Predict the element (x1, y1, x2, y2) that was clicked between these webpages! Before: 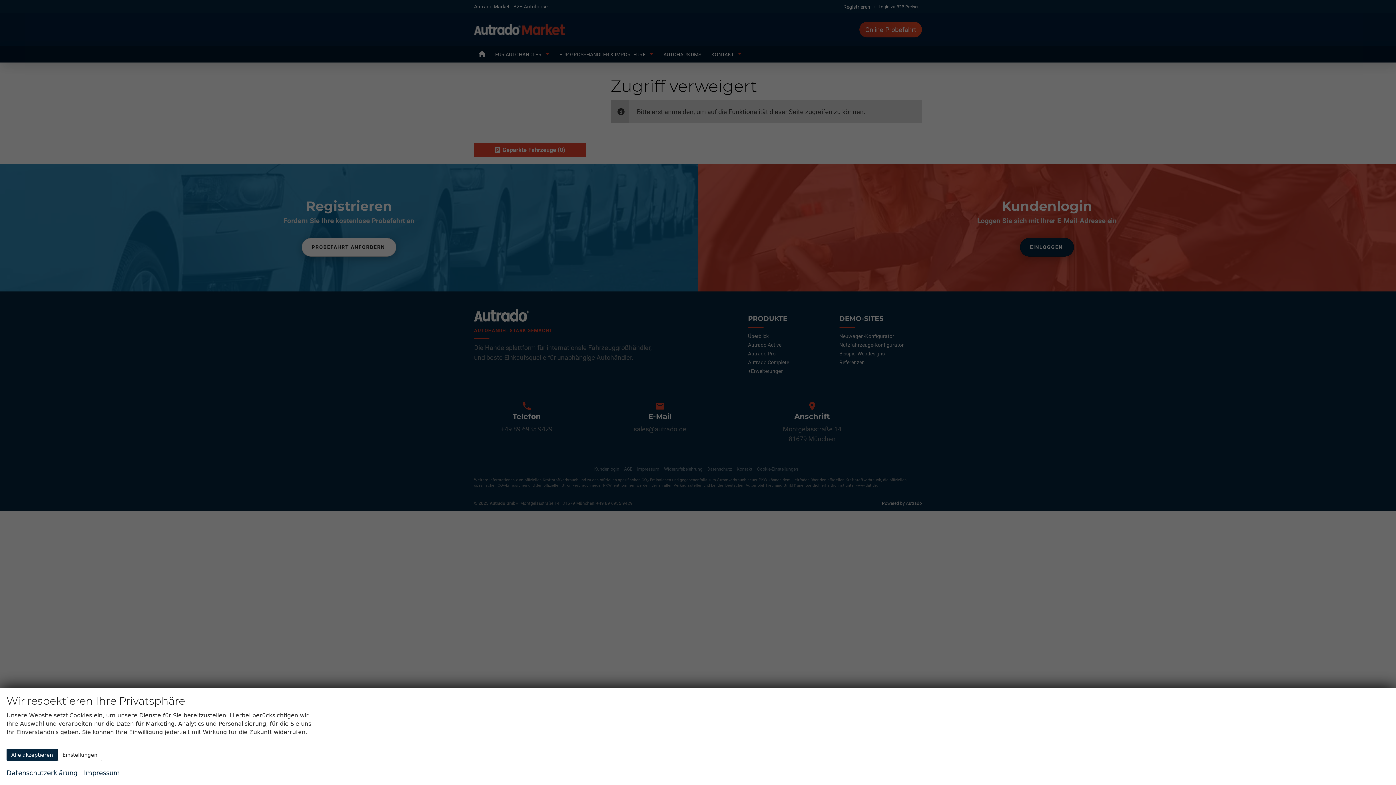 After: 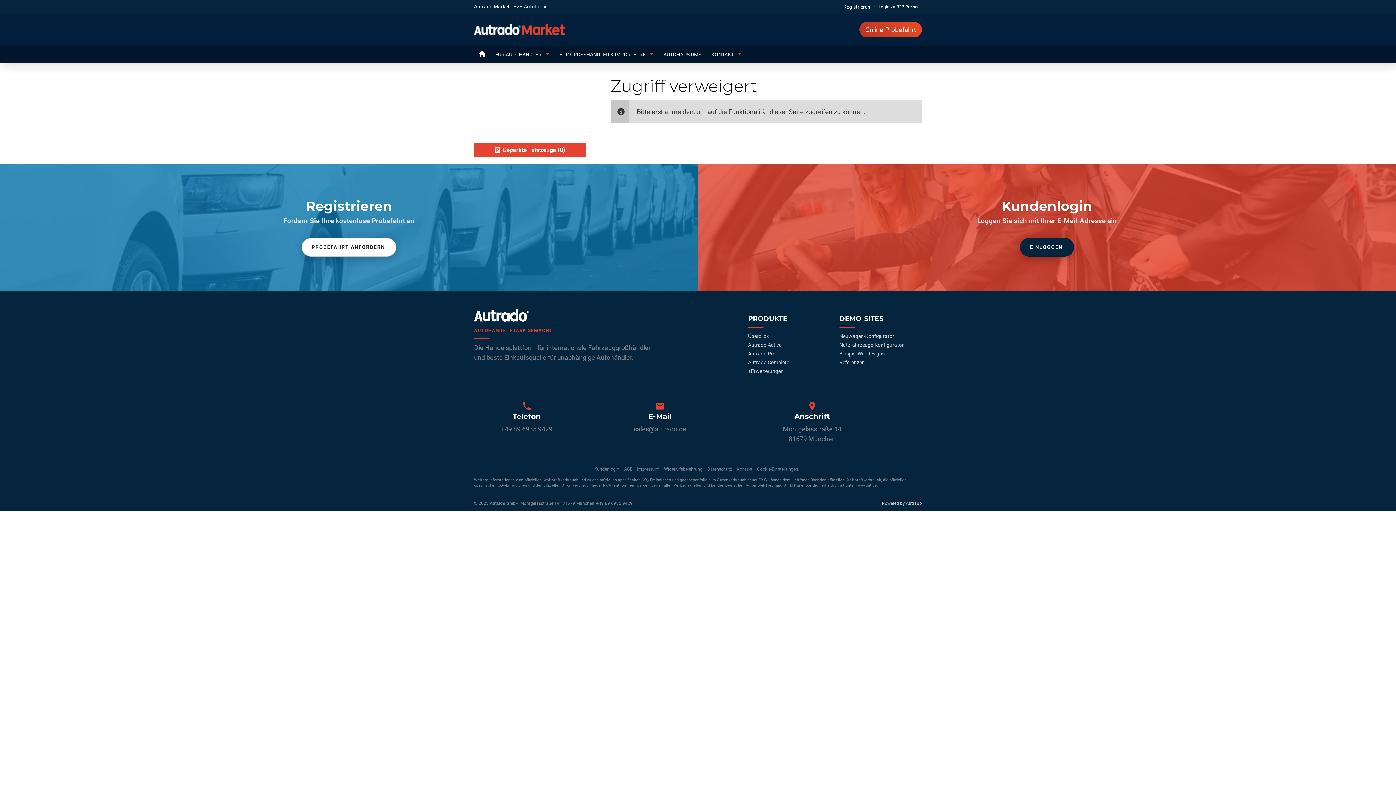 Action: bbox: (6, 749, 57, 761) label: Alle akzeptieren